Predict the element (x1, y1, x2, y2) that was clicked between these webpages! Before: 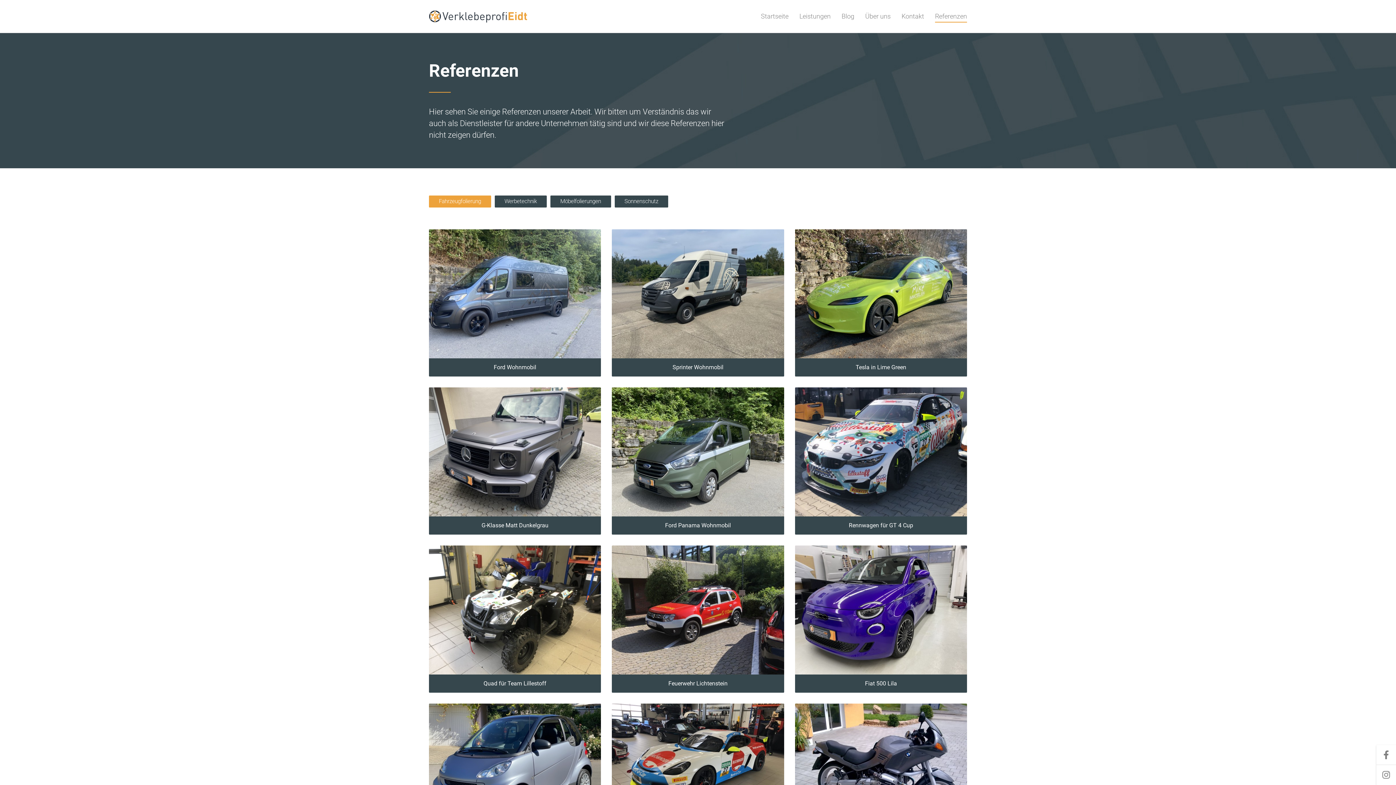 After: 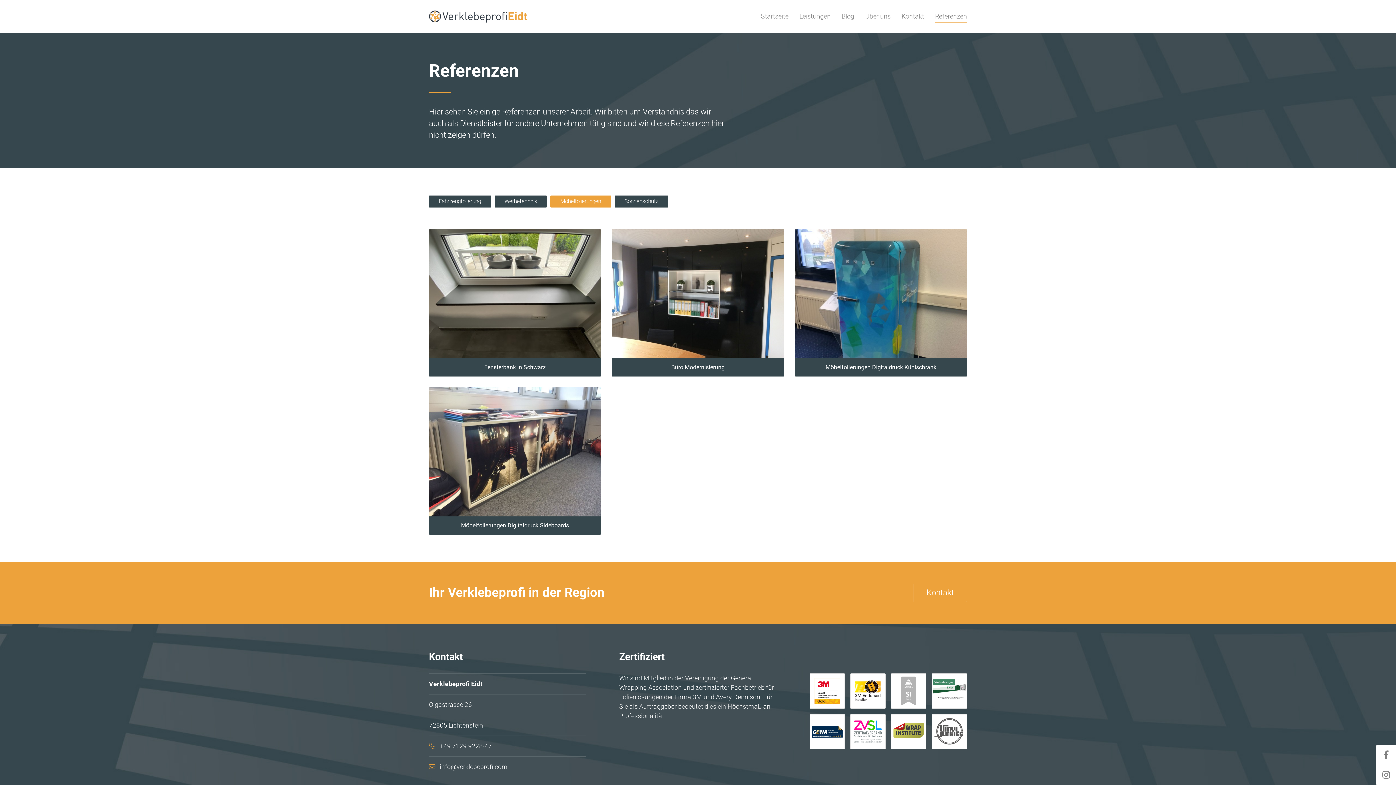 Action: bbox: (550, 195, 611, 207) label: Möbelfolierungen